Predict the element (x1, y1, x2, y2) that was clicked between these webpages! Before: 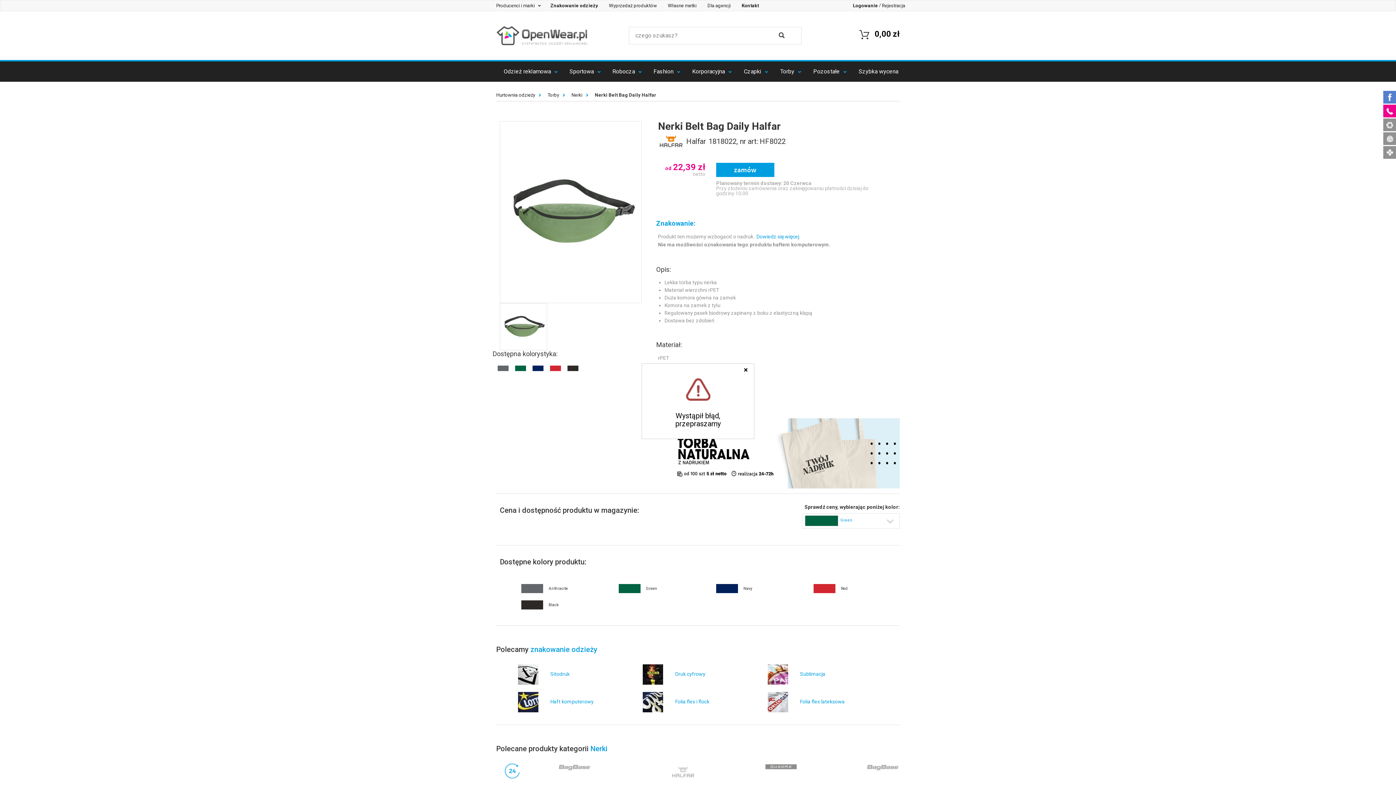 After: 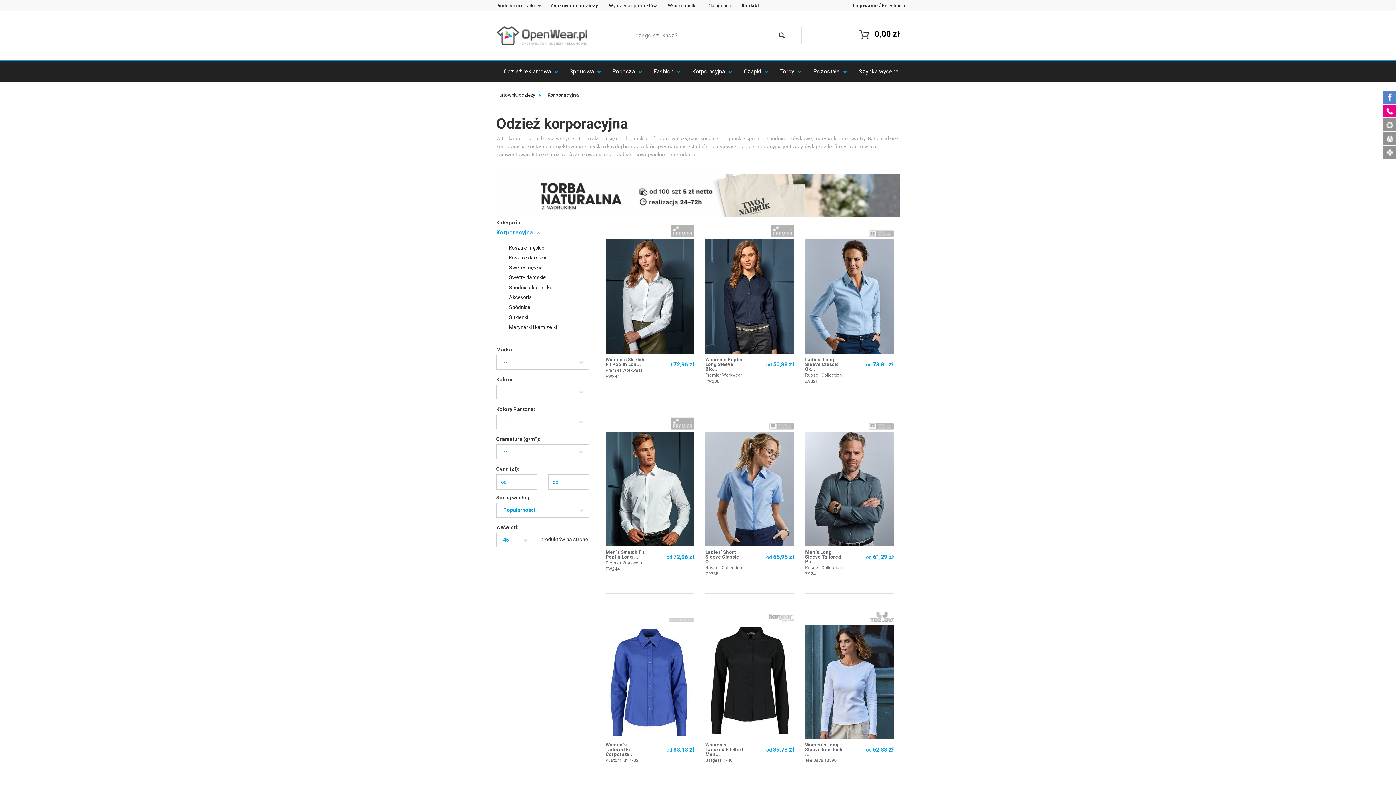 Action: bbox: (685, 63, 737, 79) label: Korporacyjna 